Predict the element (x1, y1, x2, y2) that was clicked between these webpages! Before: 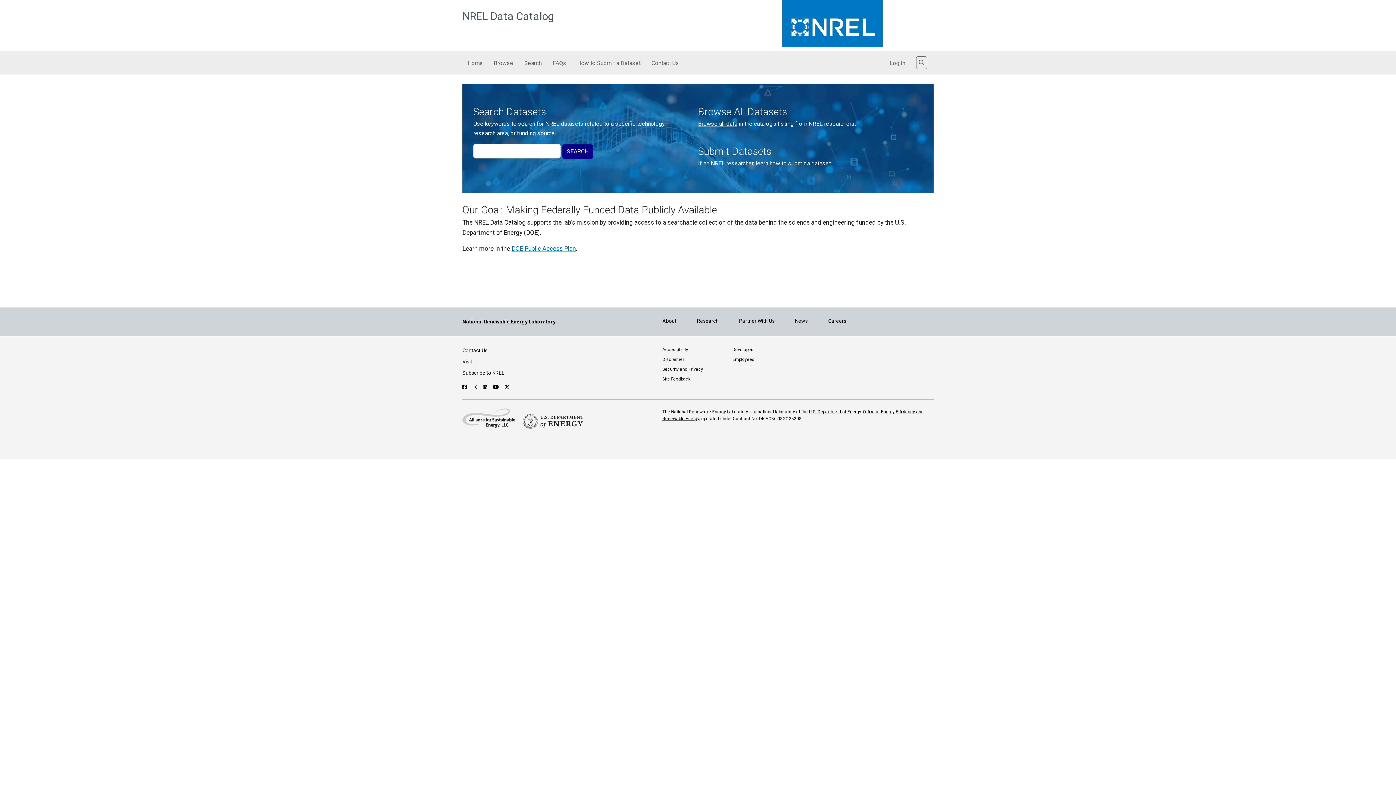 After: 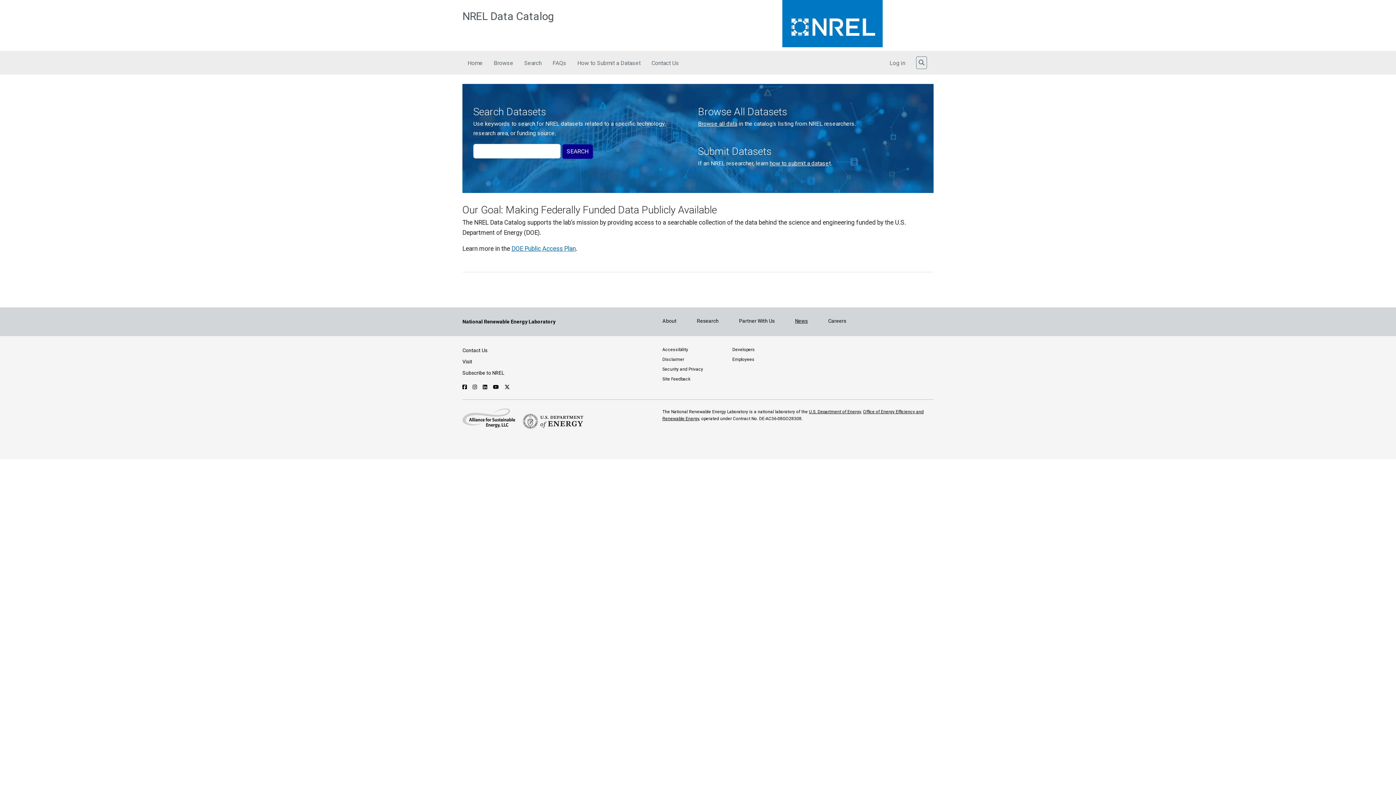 Action: label: News bbox: (795, 318, 808, 324)